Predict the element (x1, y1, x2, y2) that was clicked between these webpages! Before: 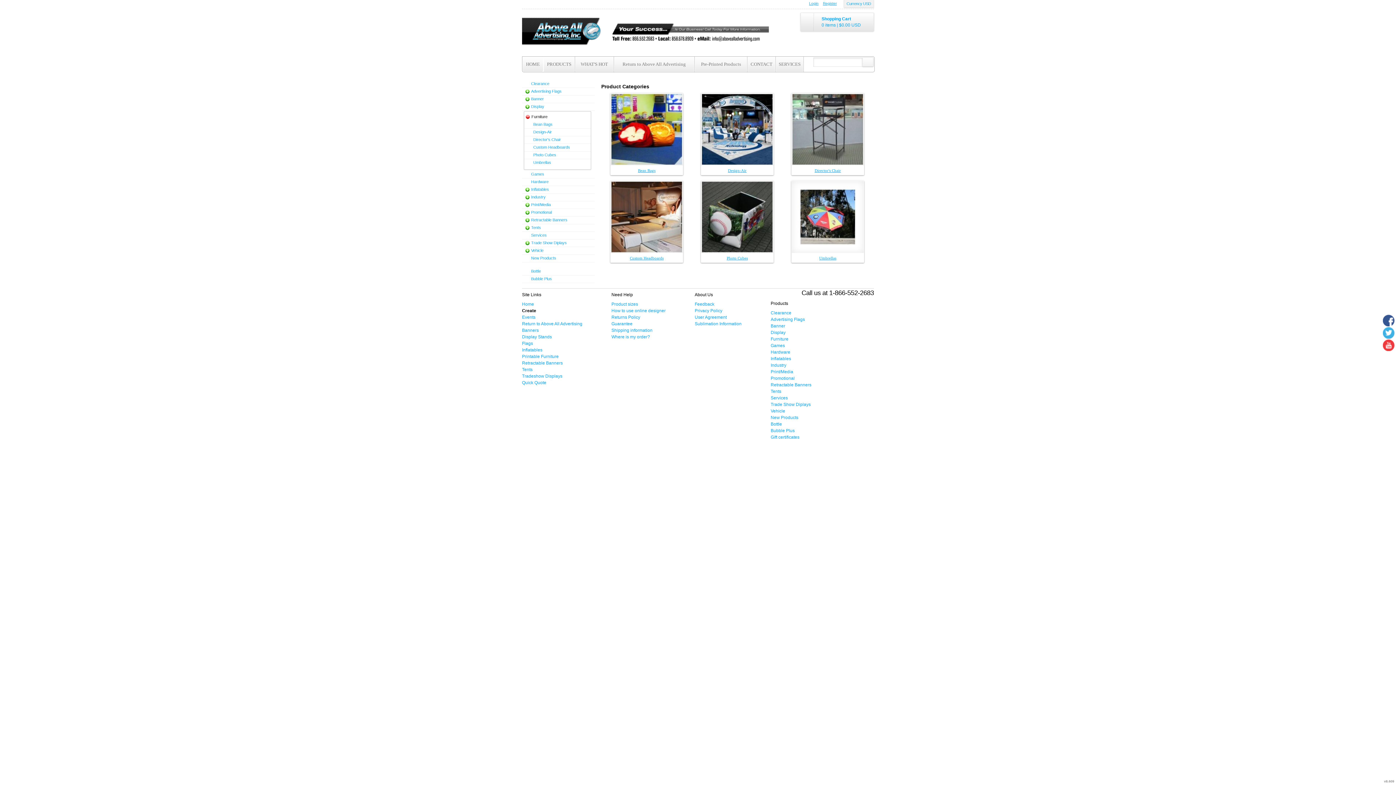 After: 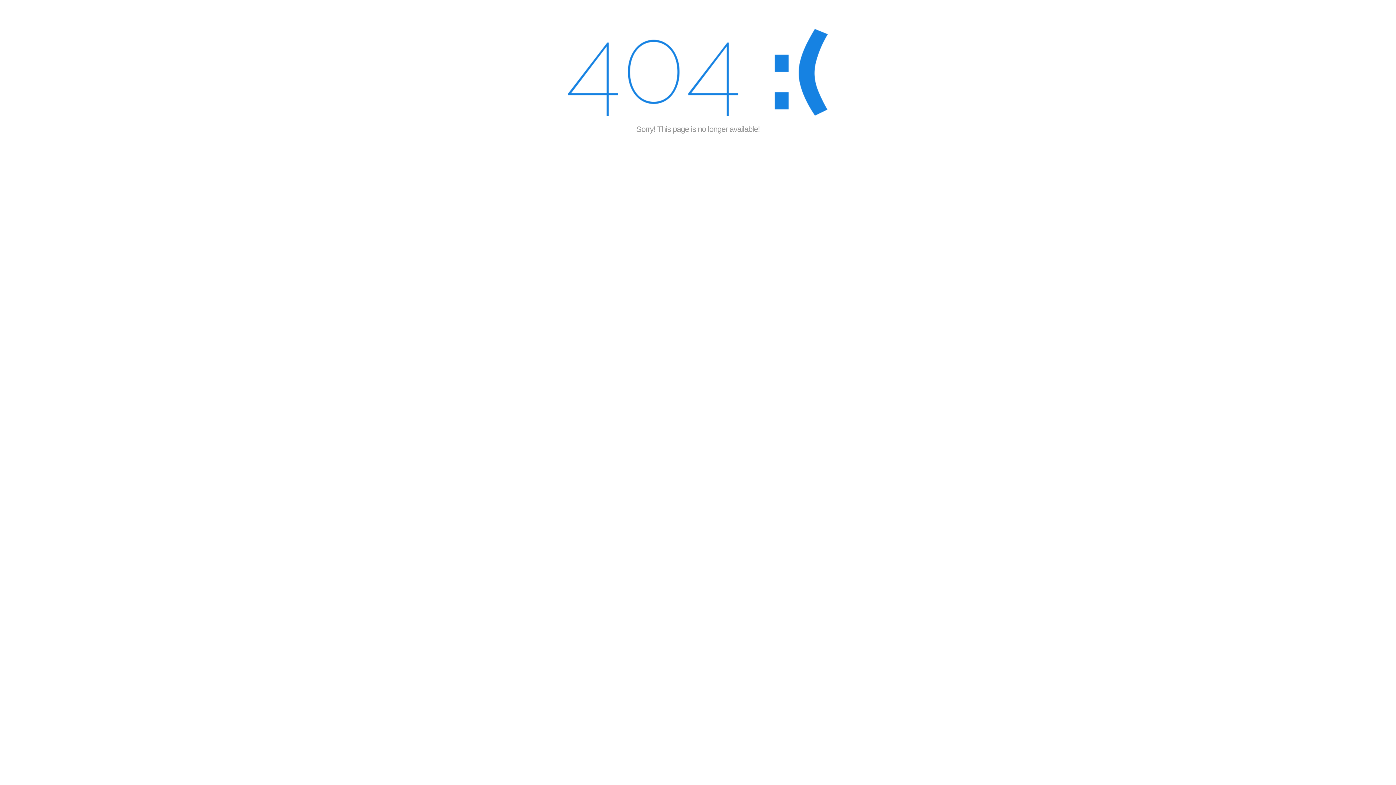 Action: bbox: (770, 369, 793, 374) label: Print/Media